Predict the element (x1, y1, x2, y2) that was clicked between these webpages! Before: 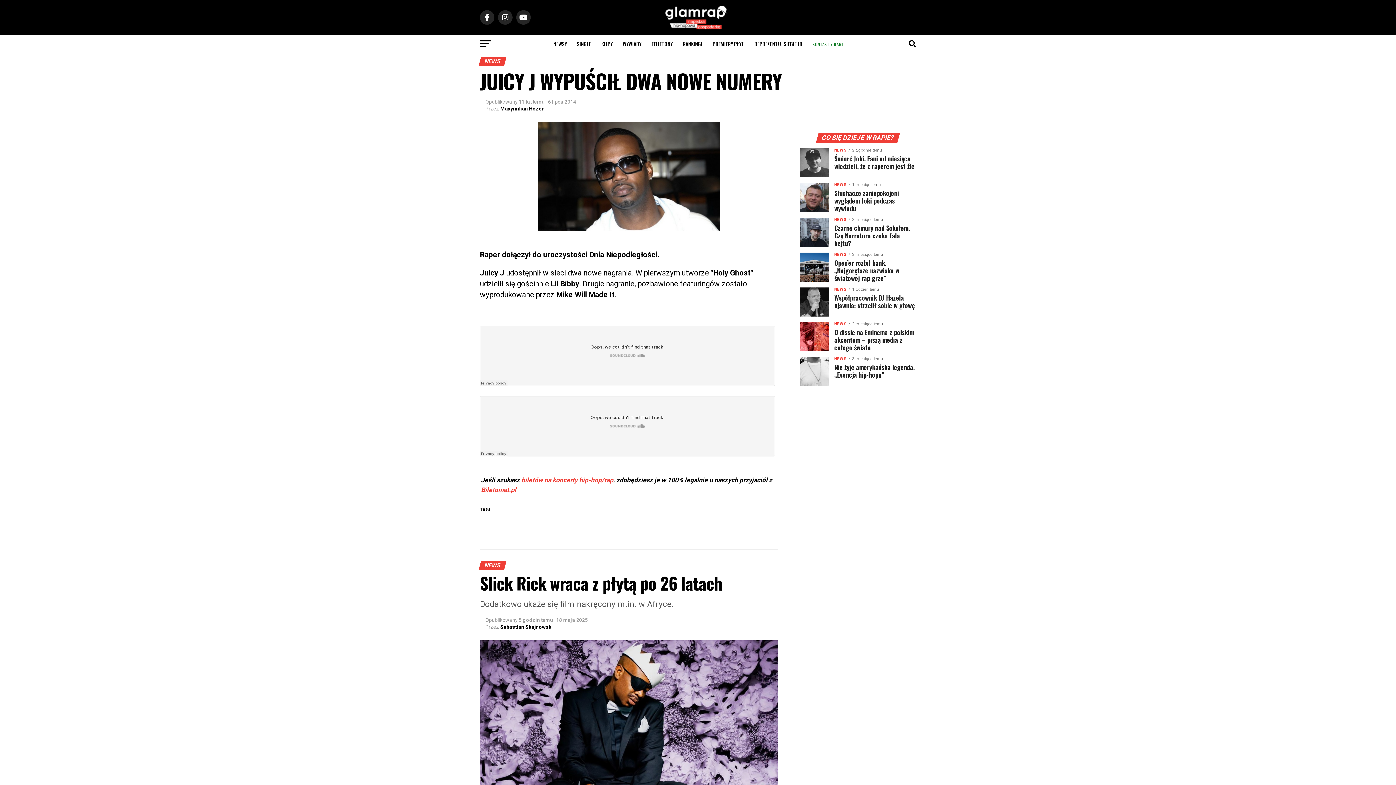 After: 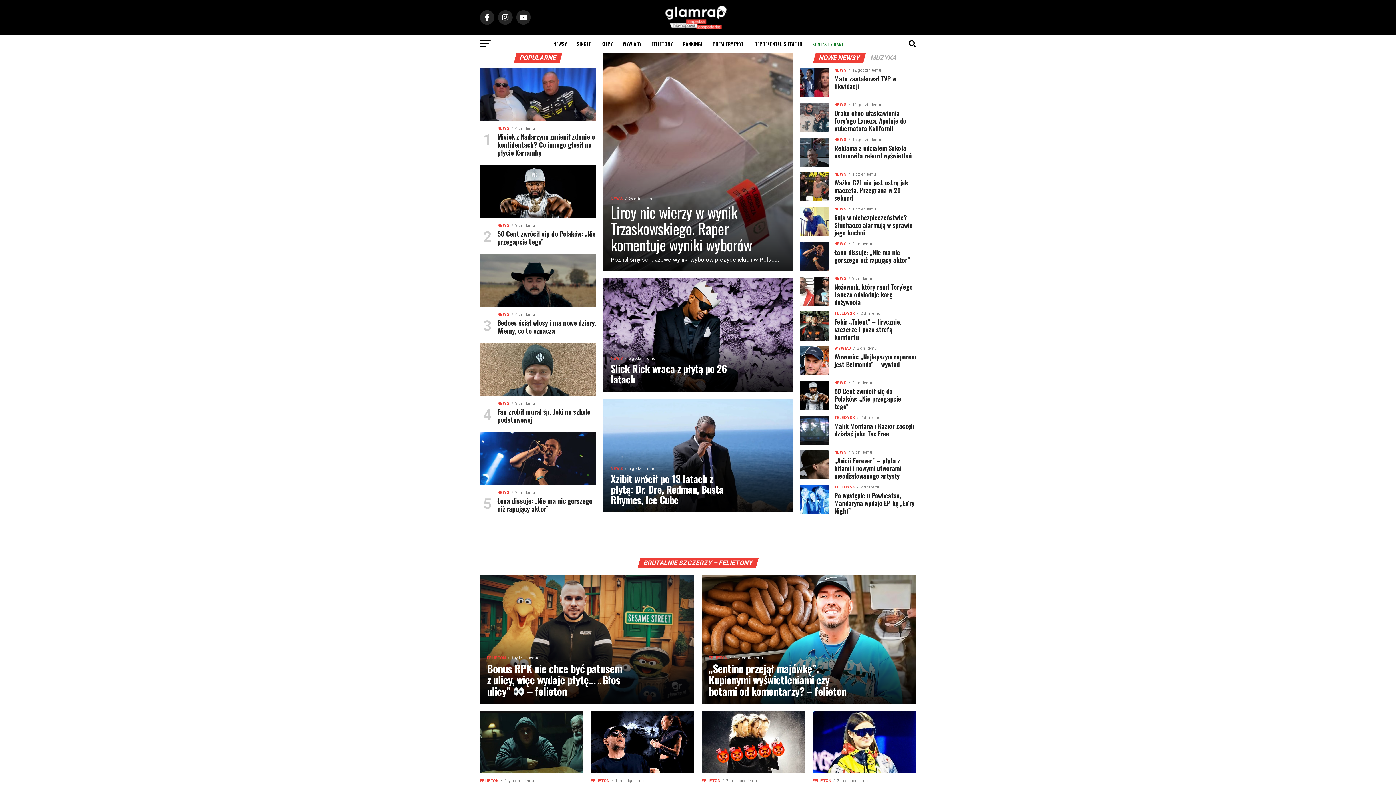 Action: bbox: (665, 24, 731, 30)